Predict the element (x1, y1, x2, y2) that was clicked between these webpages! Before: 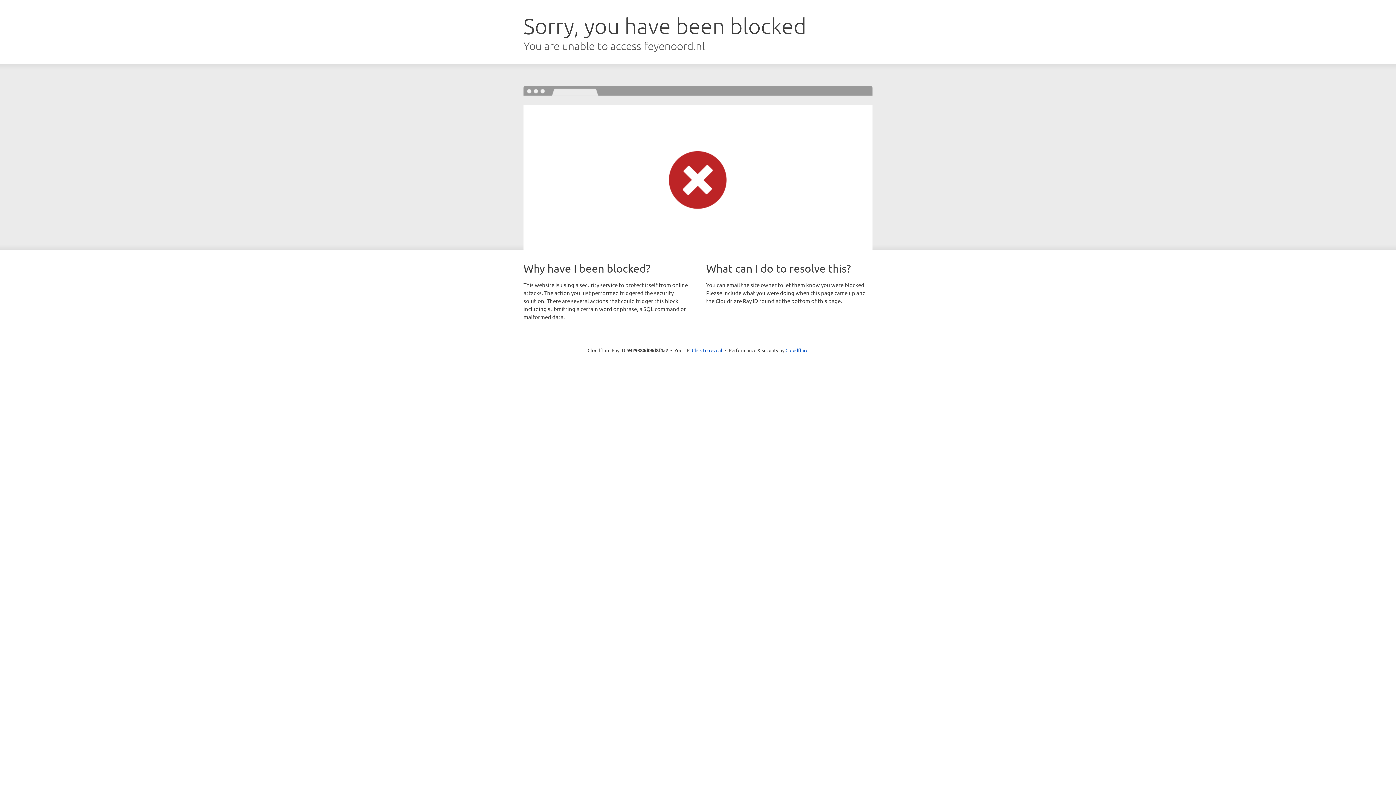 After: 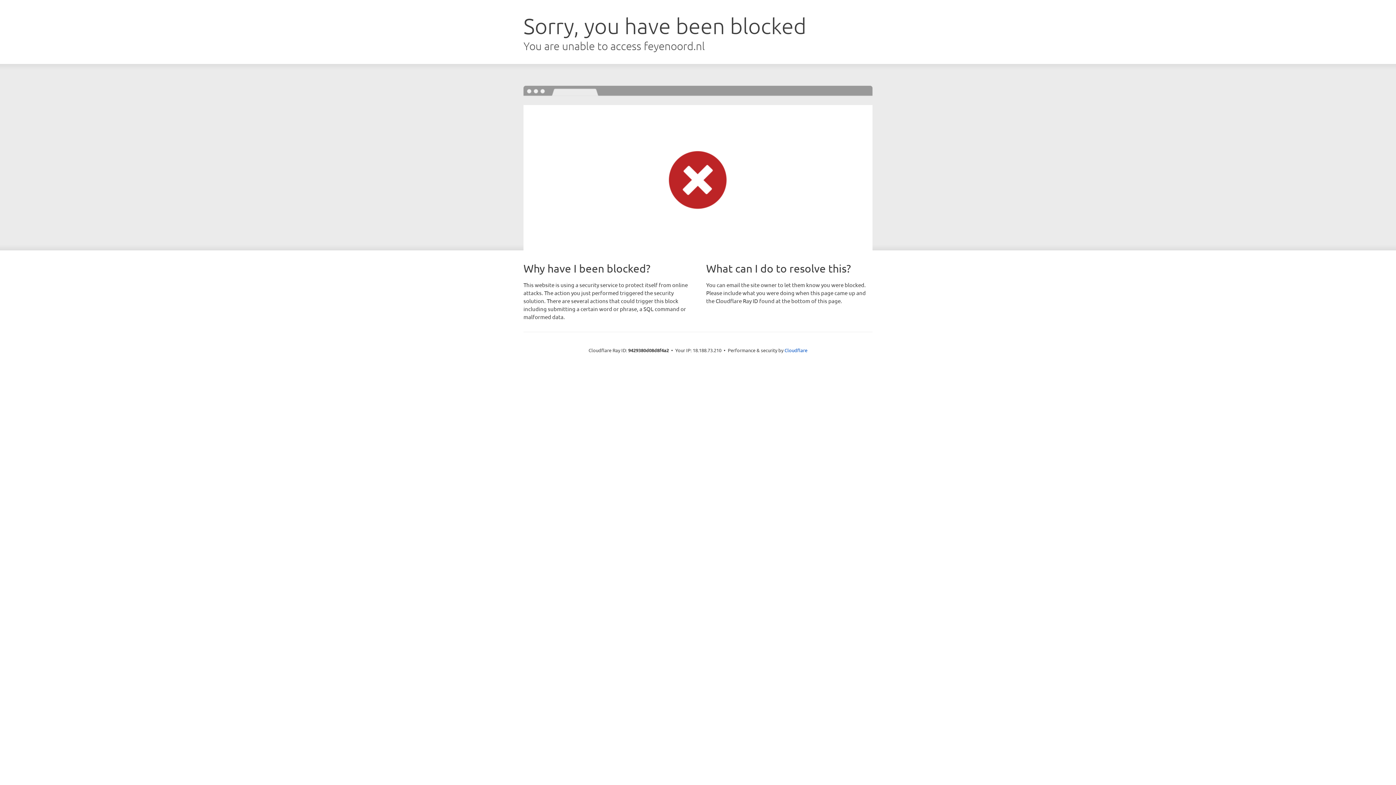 Action: label: Click to reveal bbox: (692, 346, 722, 353)